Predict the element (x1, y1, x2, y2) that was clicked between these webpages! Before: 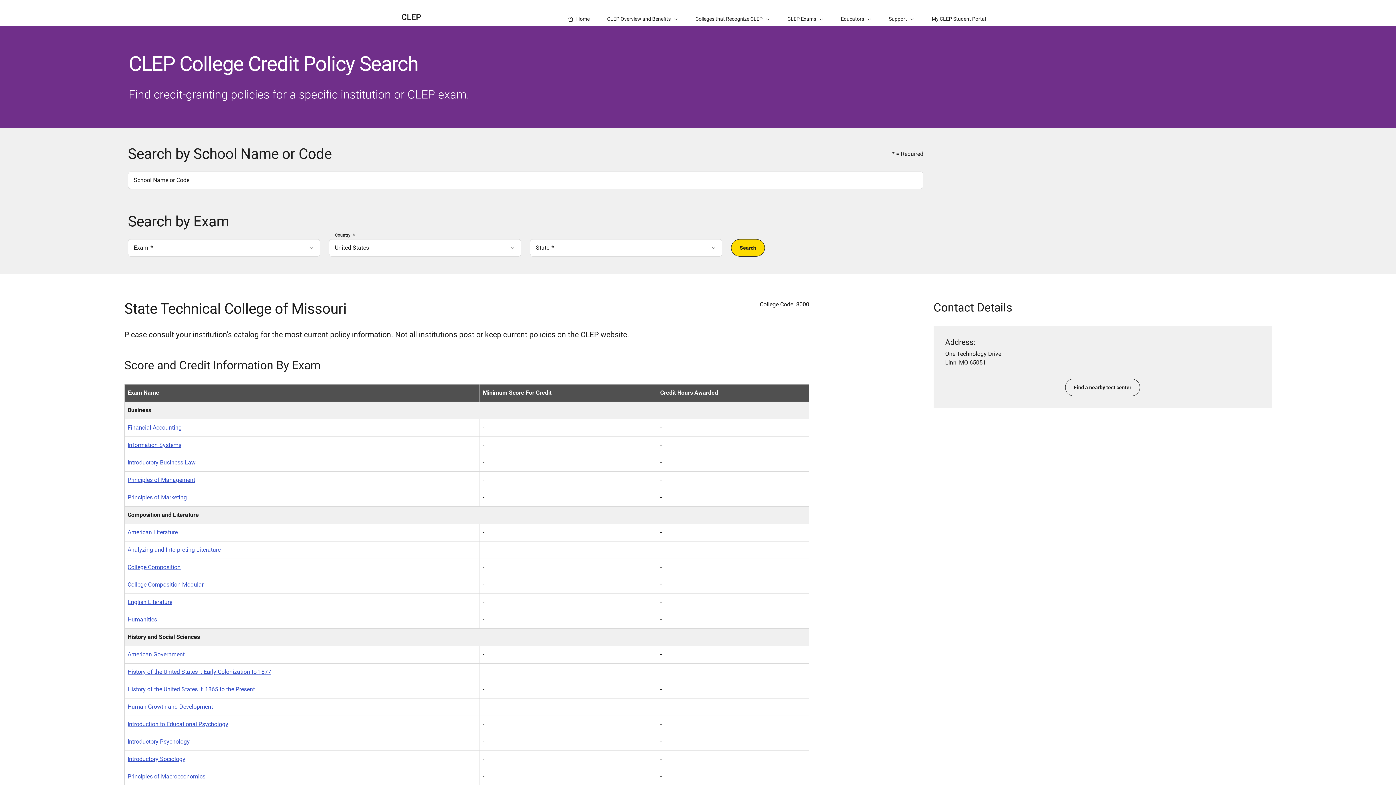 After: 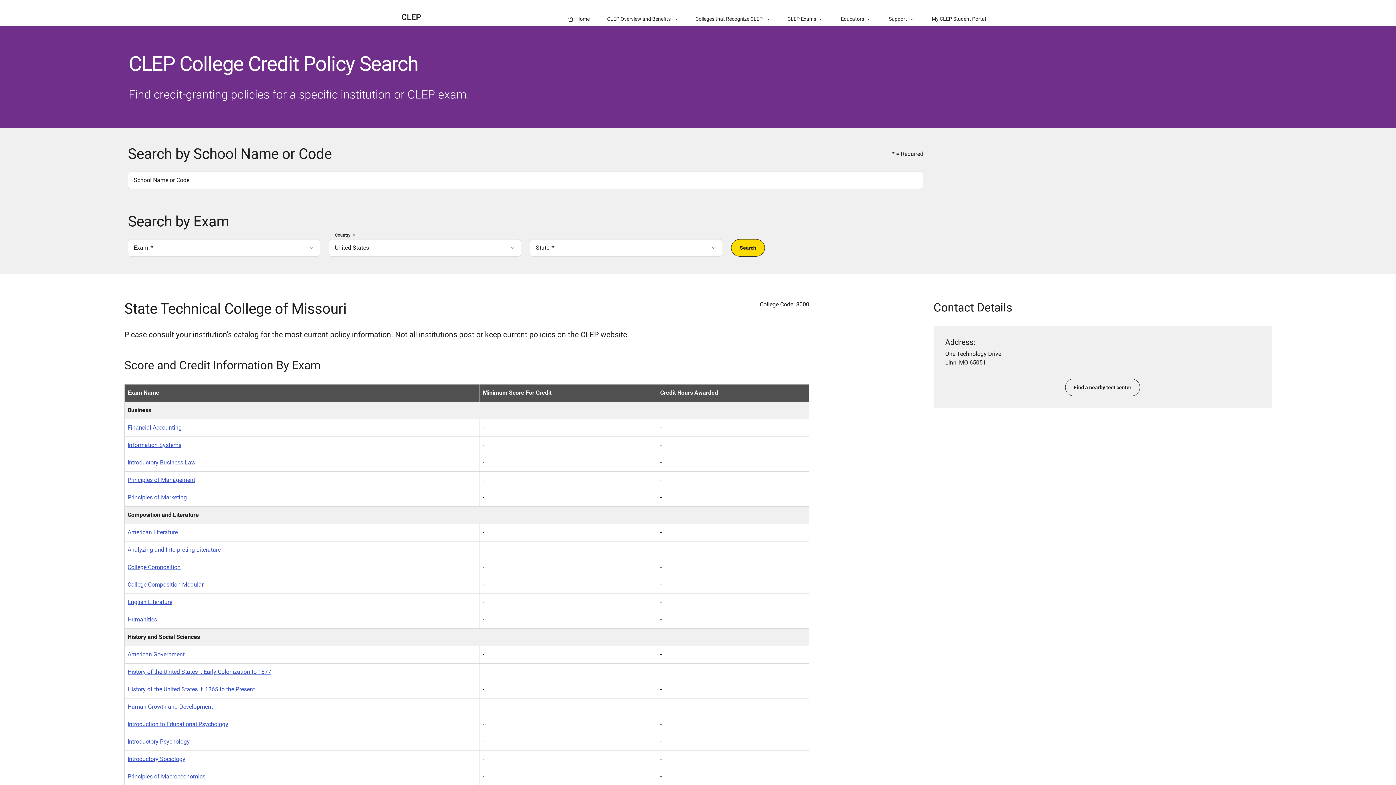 Action: label: Introductory Business Law bbox: (127, 459, 195, 466)